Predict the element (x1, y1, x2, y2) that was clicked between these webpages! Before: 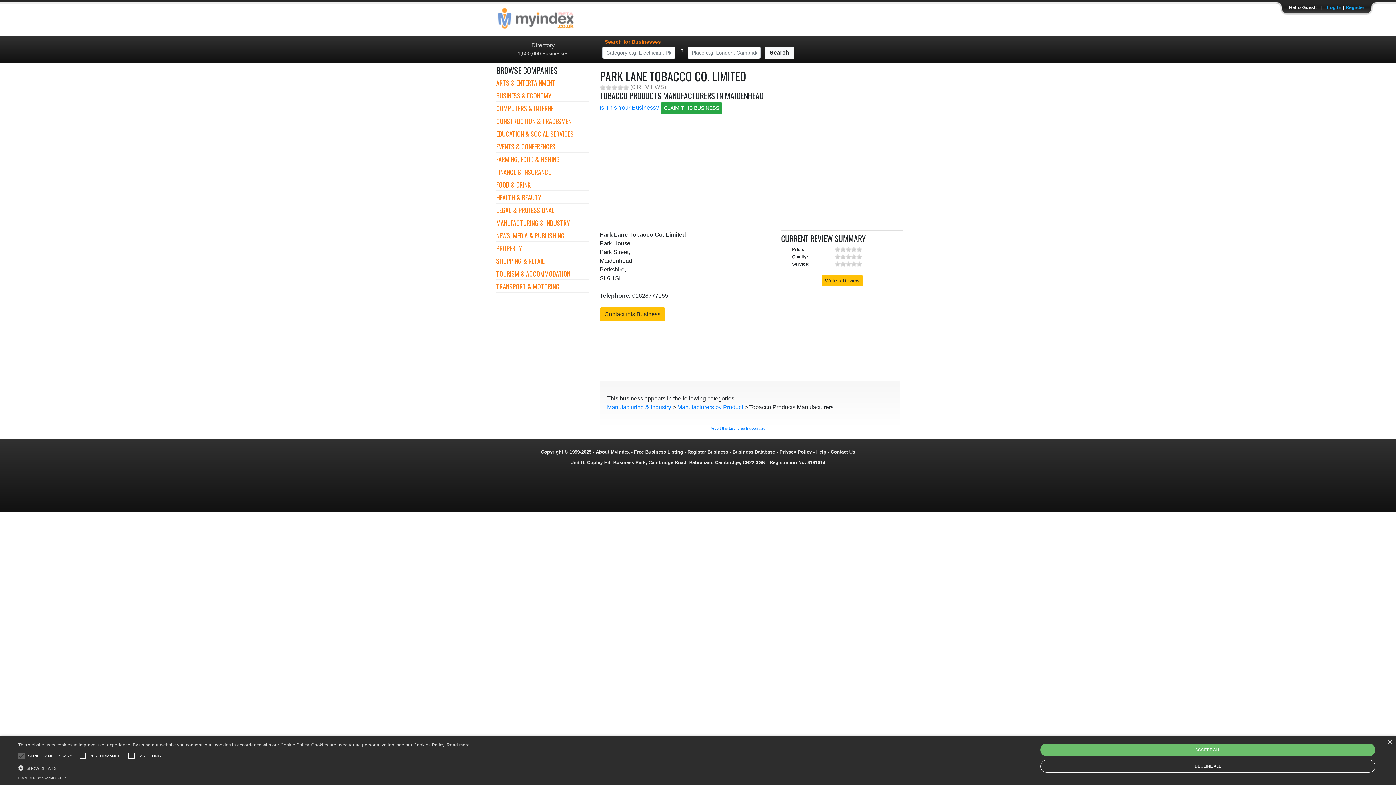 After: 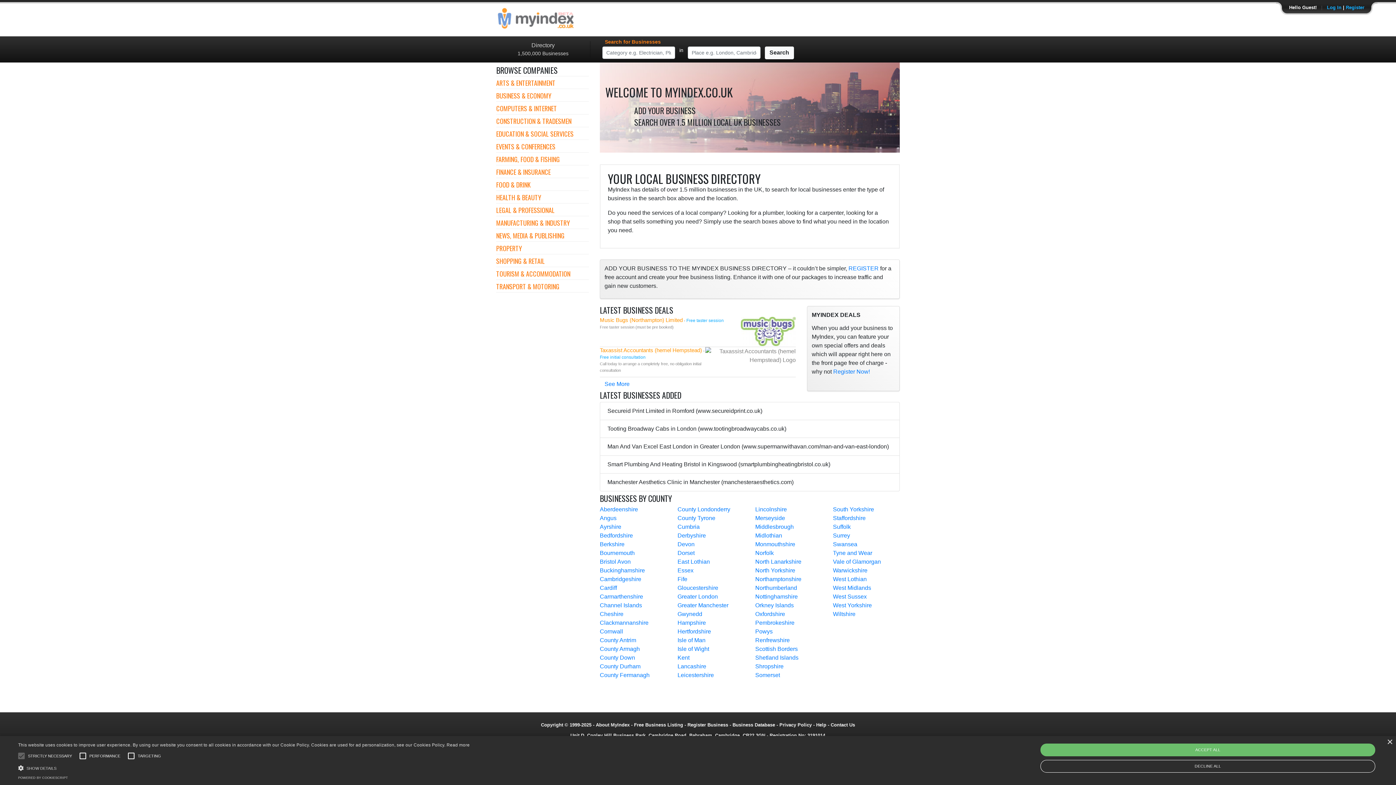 Action: bbox: (496, 14, 574, 20)